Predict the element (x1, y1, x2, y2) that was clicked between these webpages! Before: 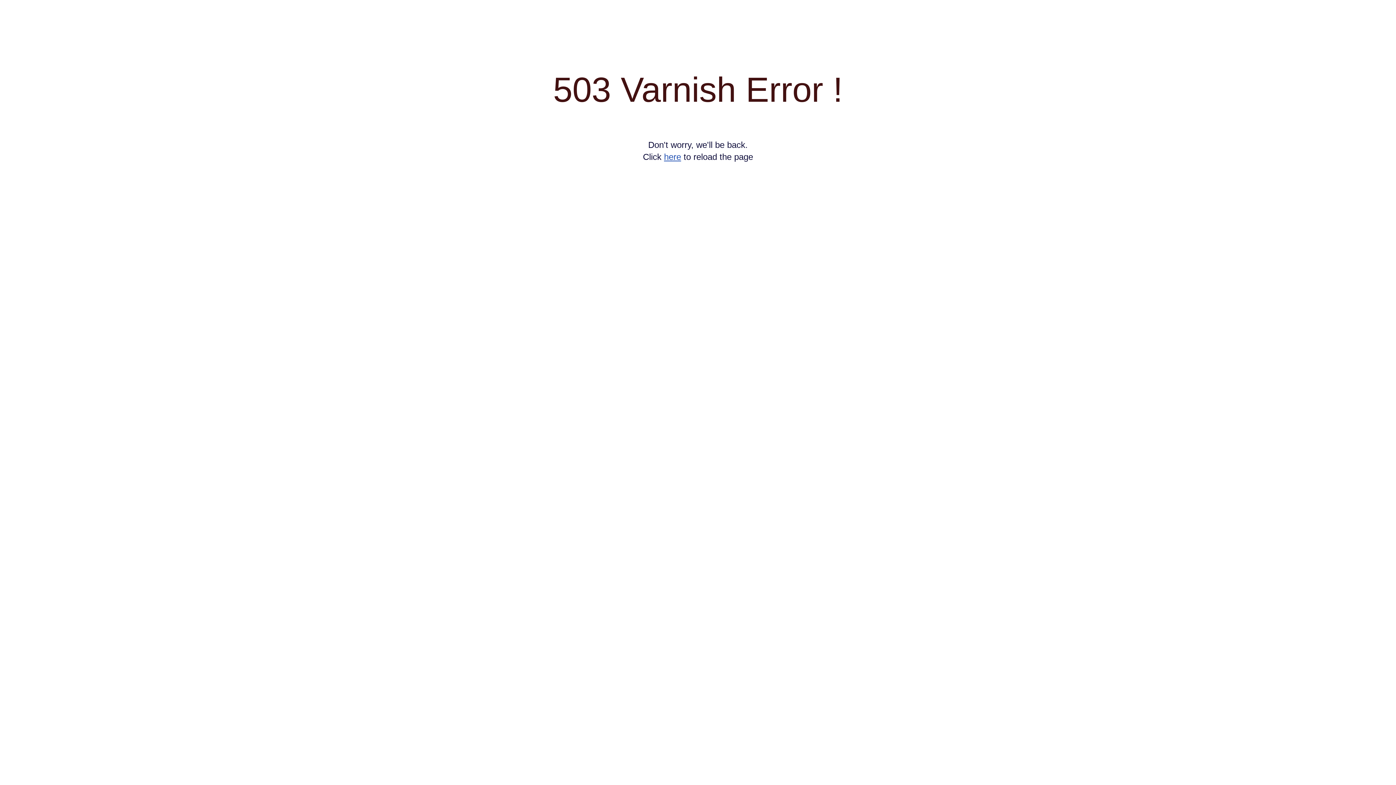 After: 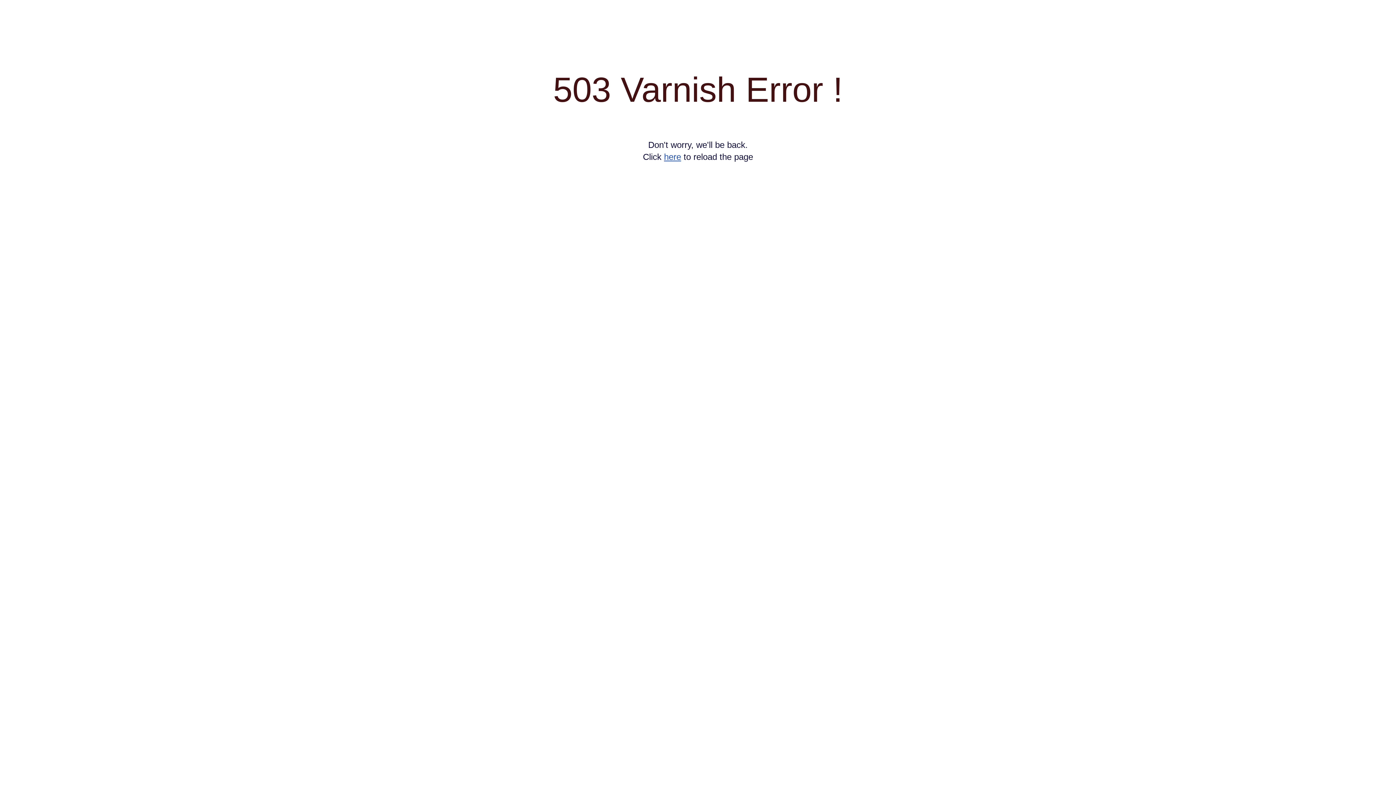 Action: label: here bbox: (664, 152, 681, 161)